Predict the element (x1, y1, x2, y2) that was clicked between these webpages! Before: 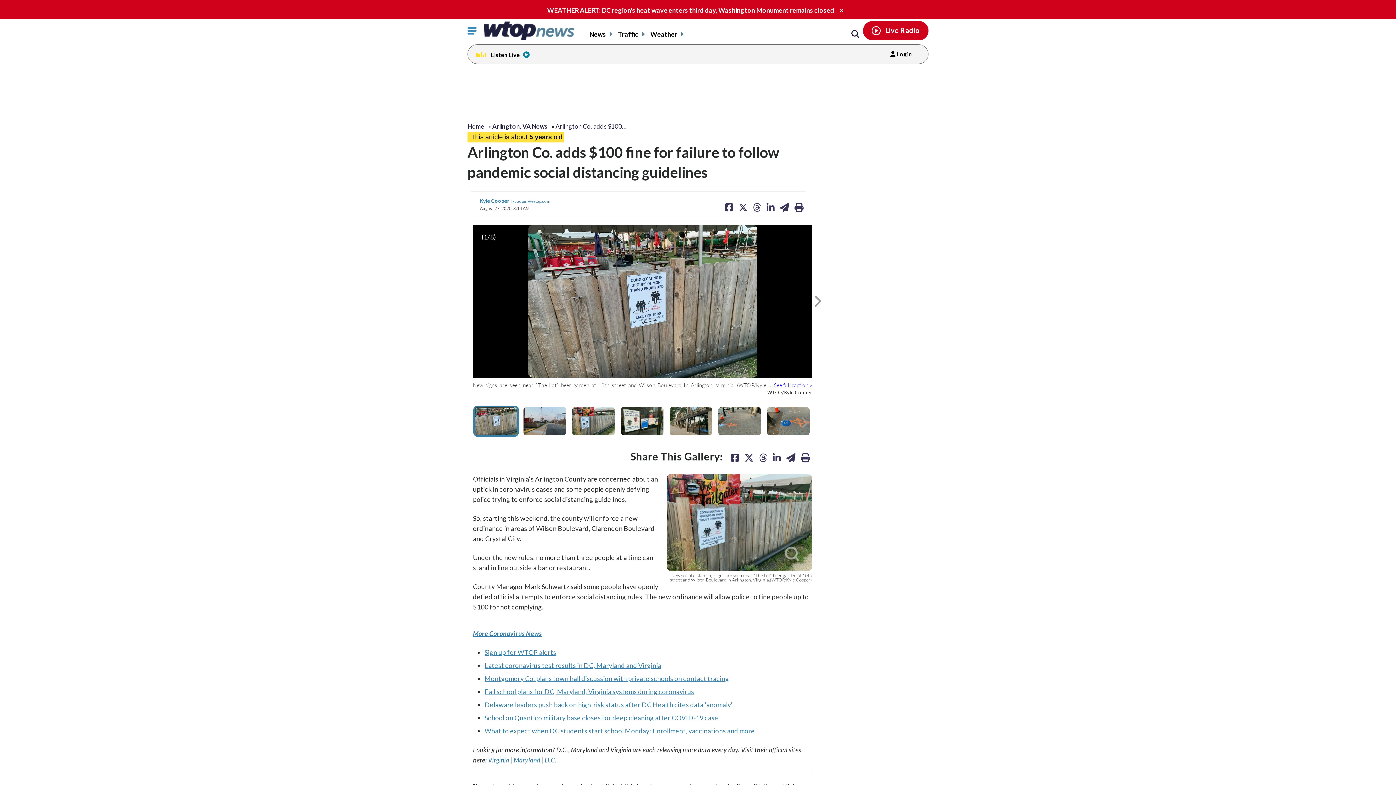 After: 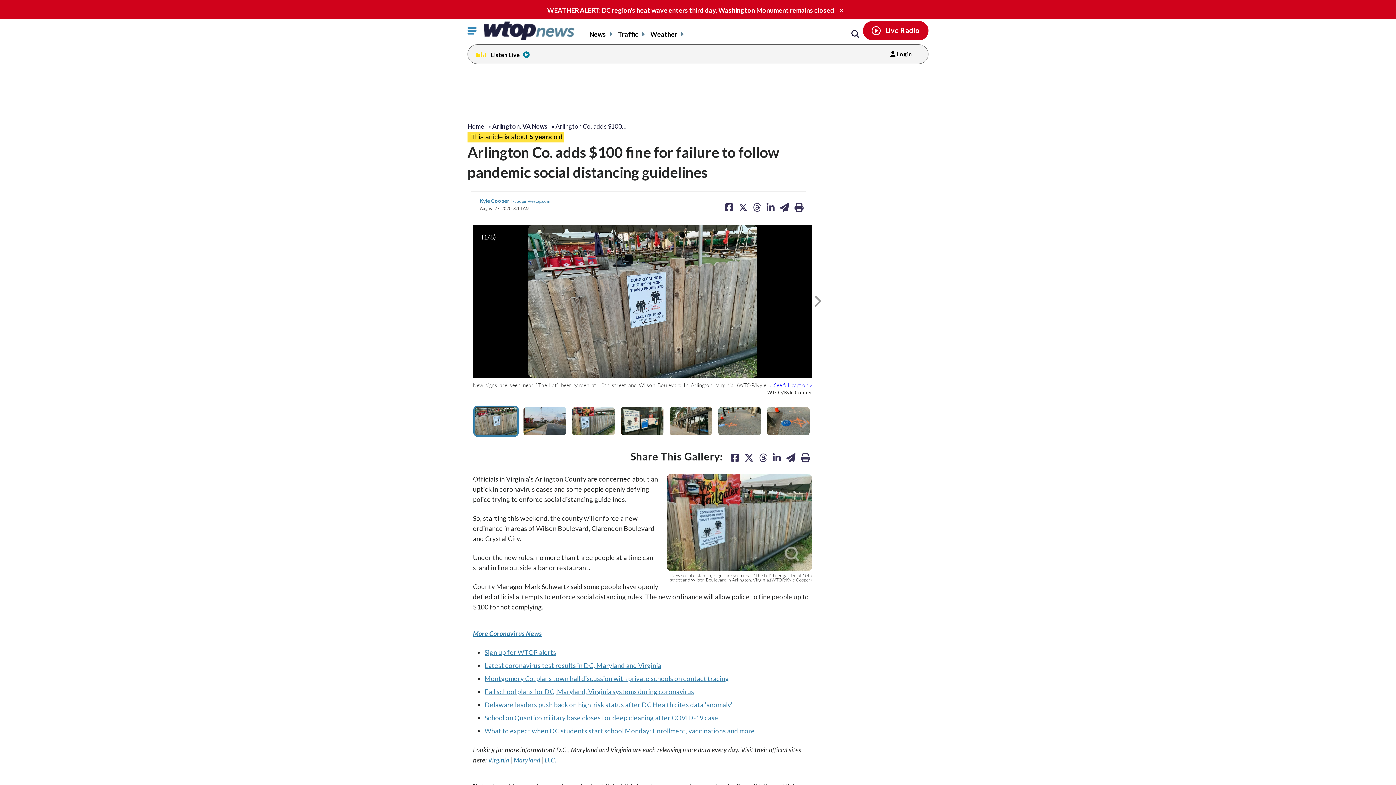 Action: bbox: (473, 629, 541, 637) label: More Coronavirus News